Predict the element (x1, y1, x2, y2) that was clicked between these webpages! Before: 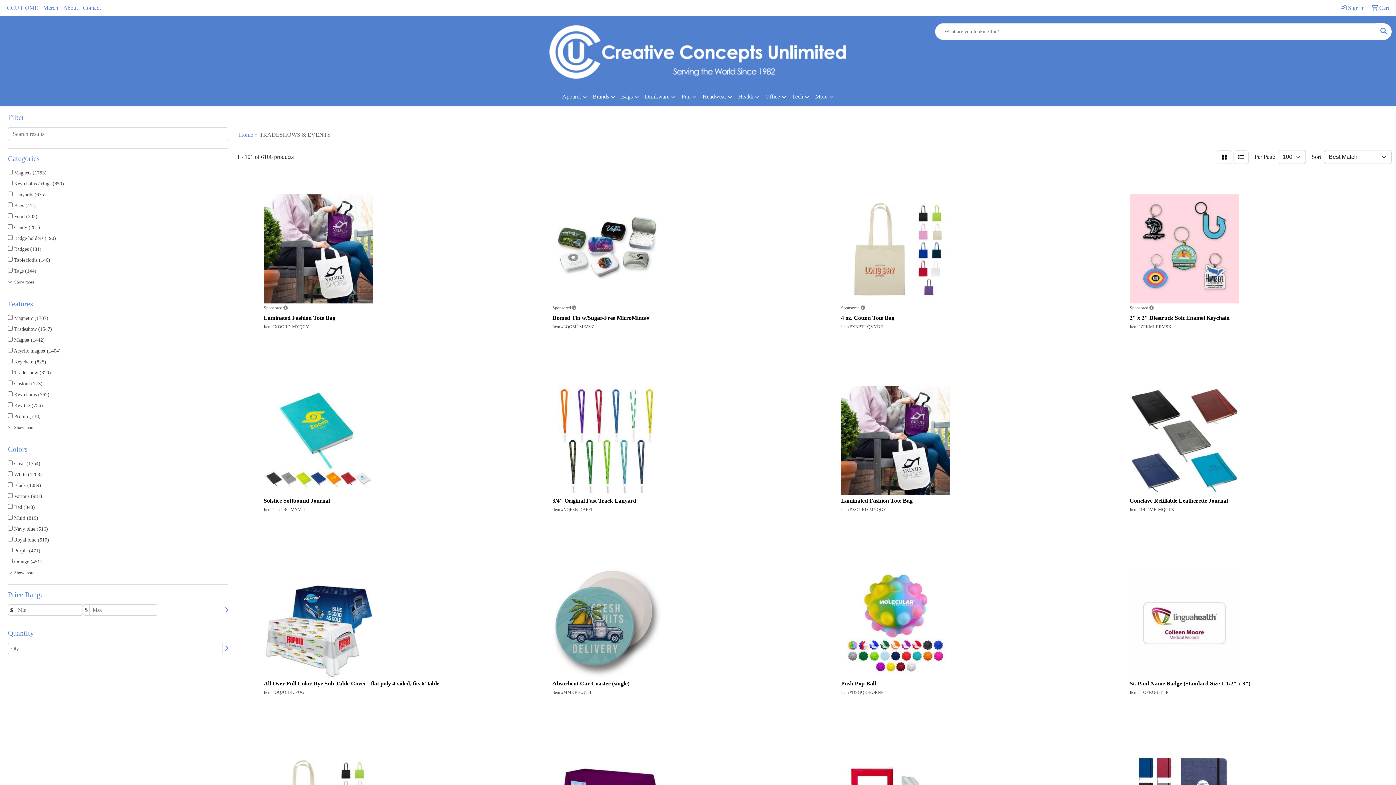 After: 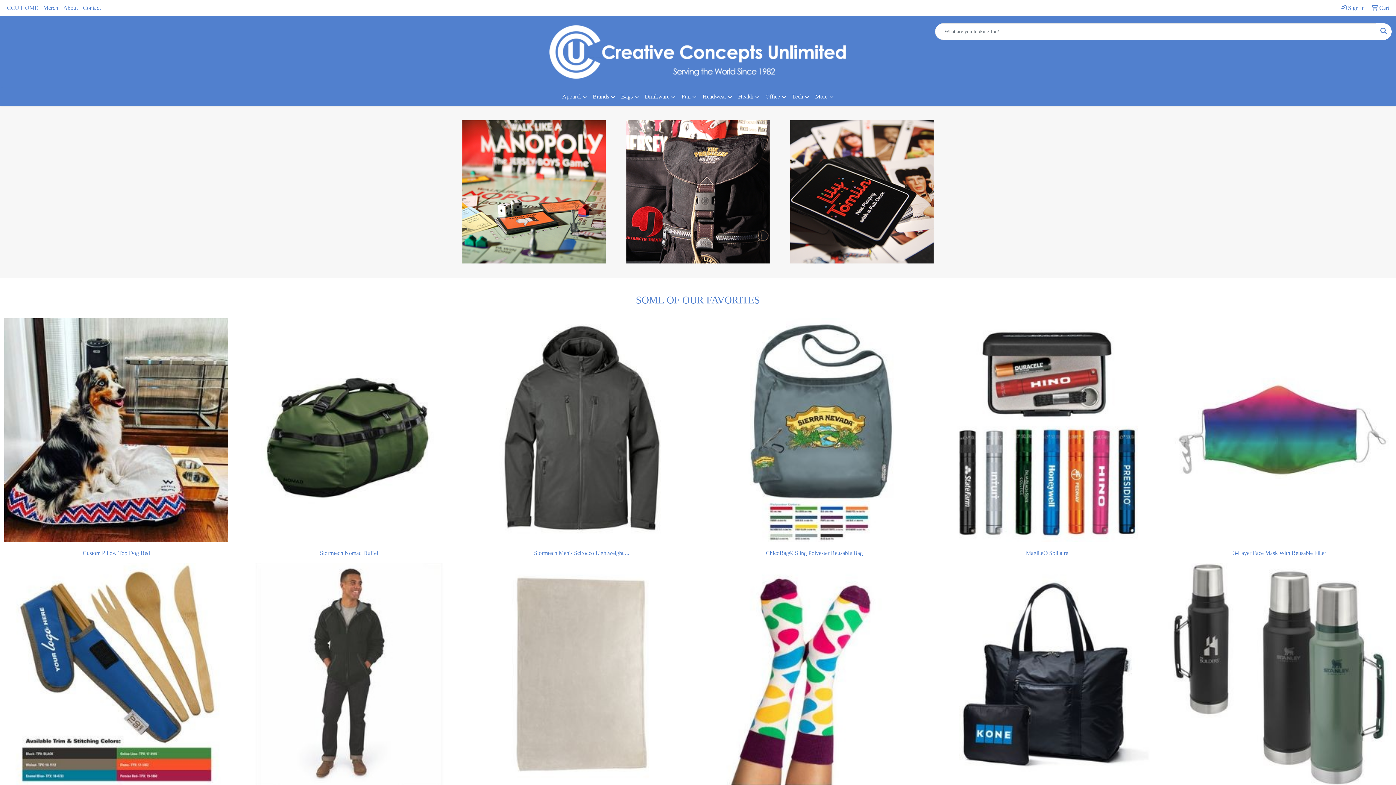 Action: label: Merch bbox: (40, 0, 60, 16)